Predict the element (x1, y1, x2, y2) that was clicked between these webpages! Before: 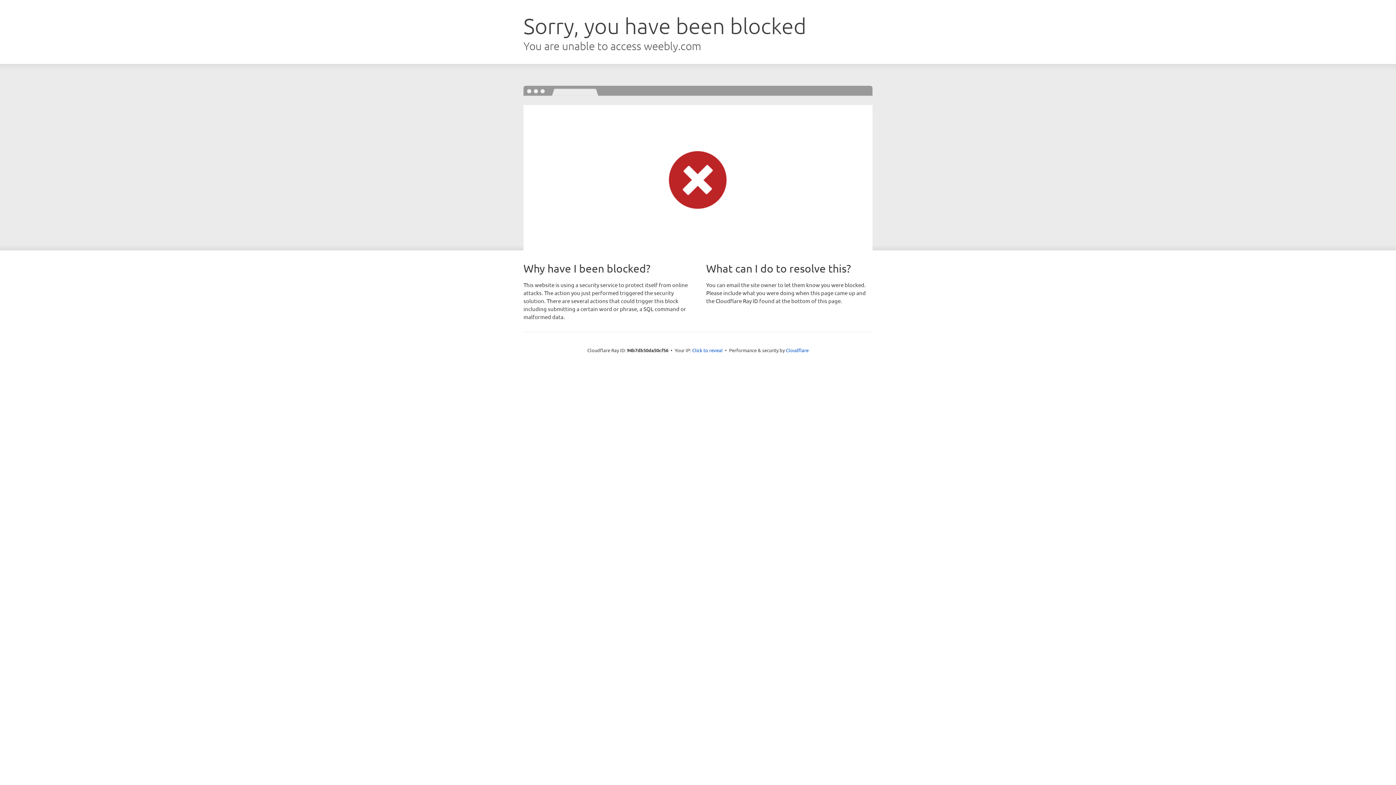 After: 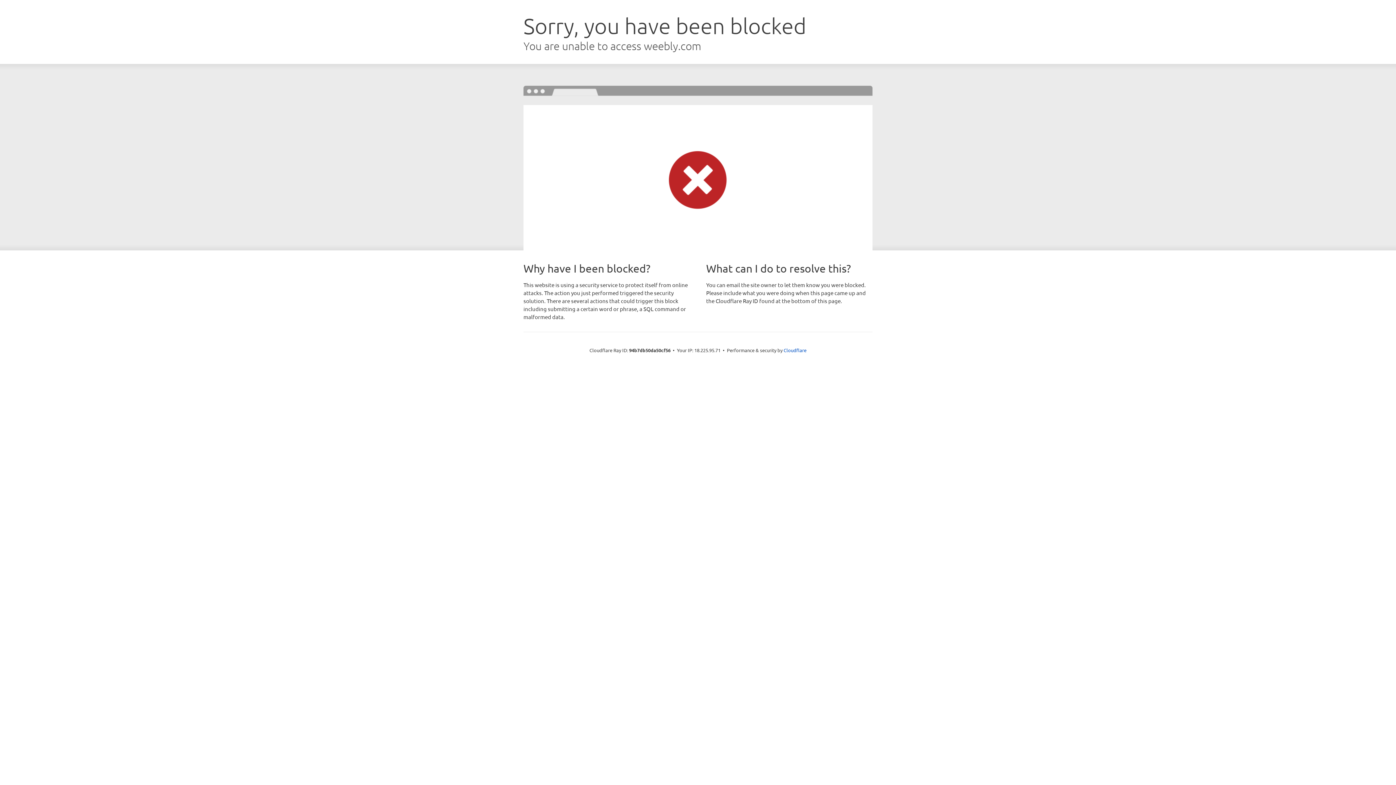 Action: bbox: (692, 346, 722, 353) label: Click to reveal